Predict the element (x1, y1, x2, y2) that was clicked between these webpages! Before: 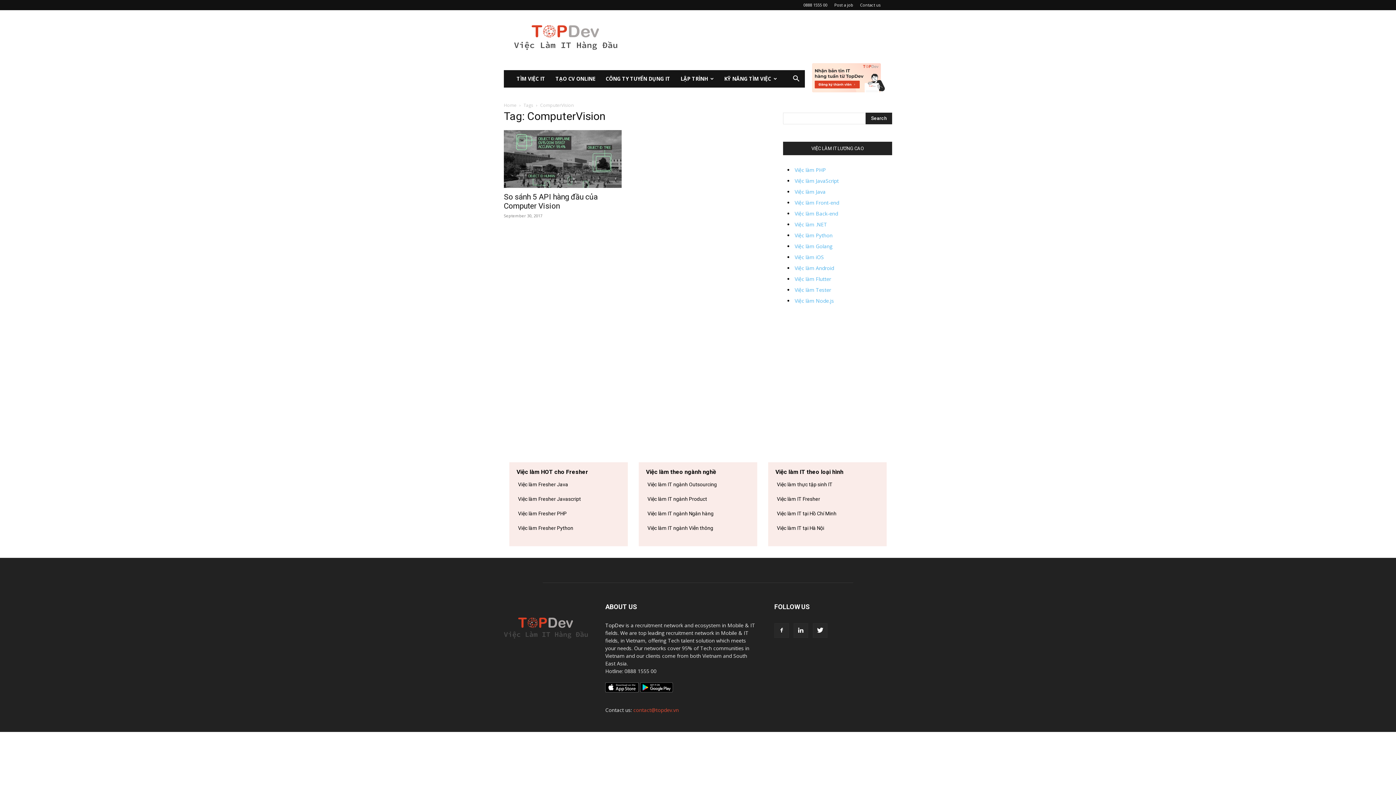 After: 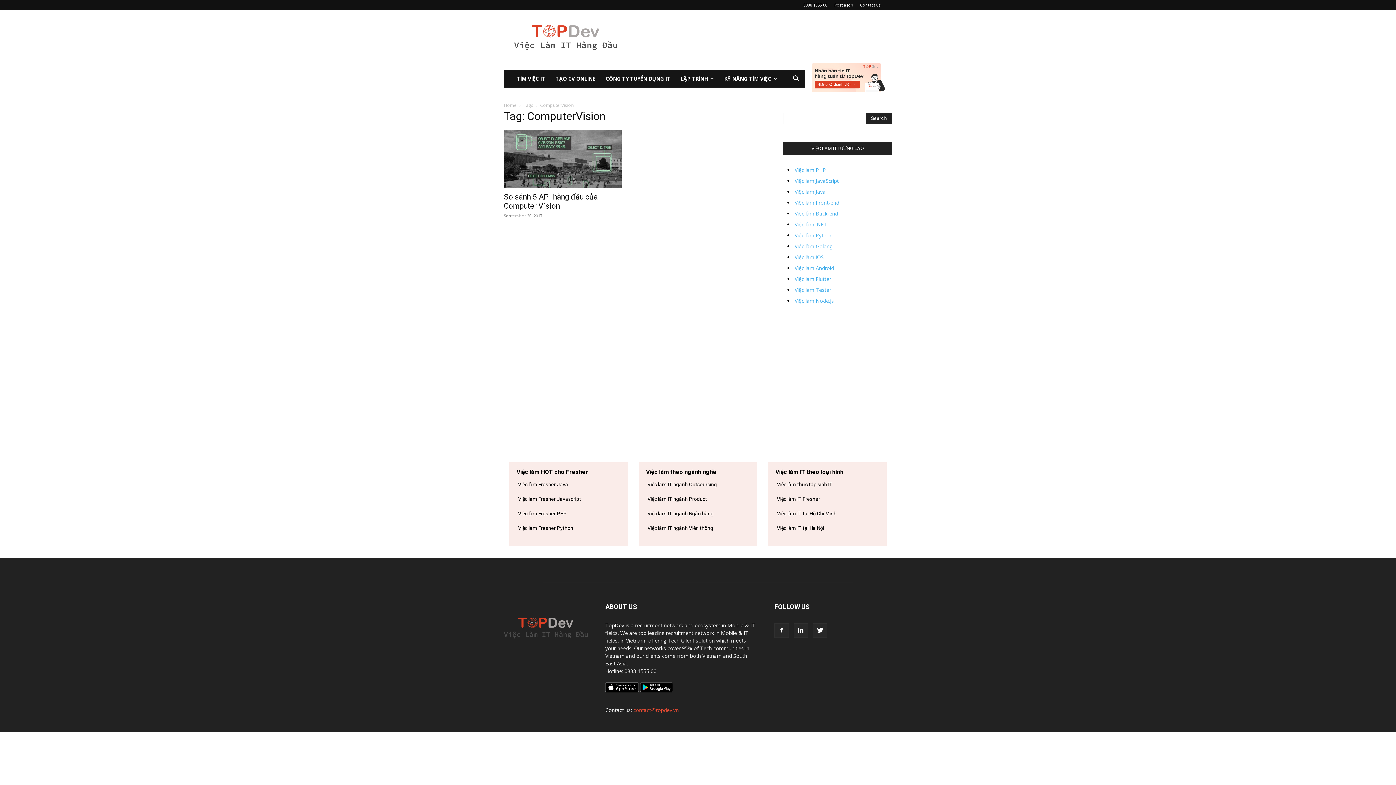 Action: bbox: (605, 682, 638, 694)